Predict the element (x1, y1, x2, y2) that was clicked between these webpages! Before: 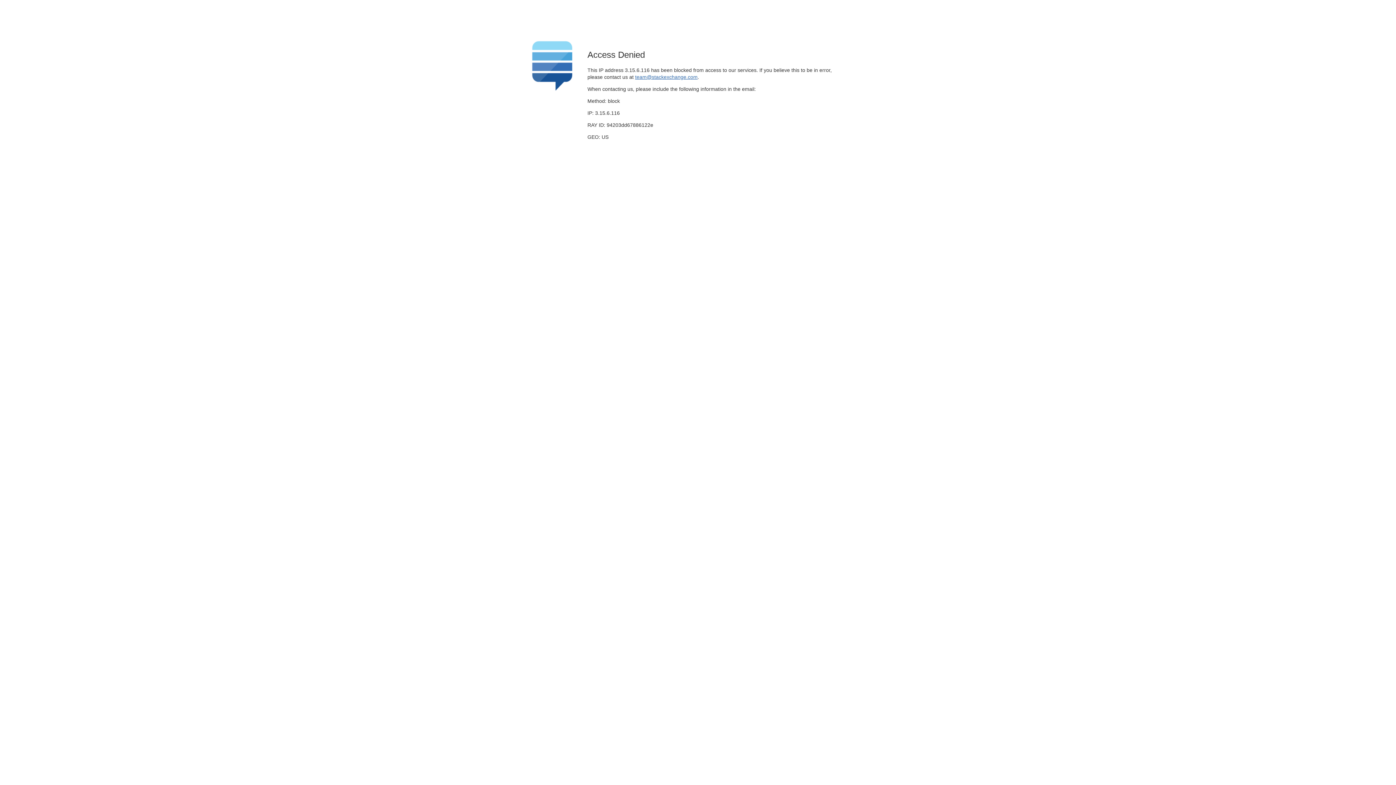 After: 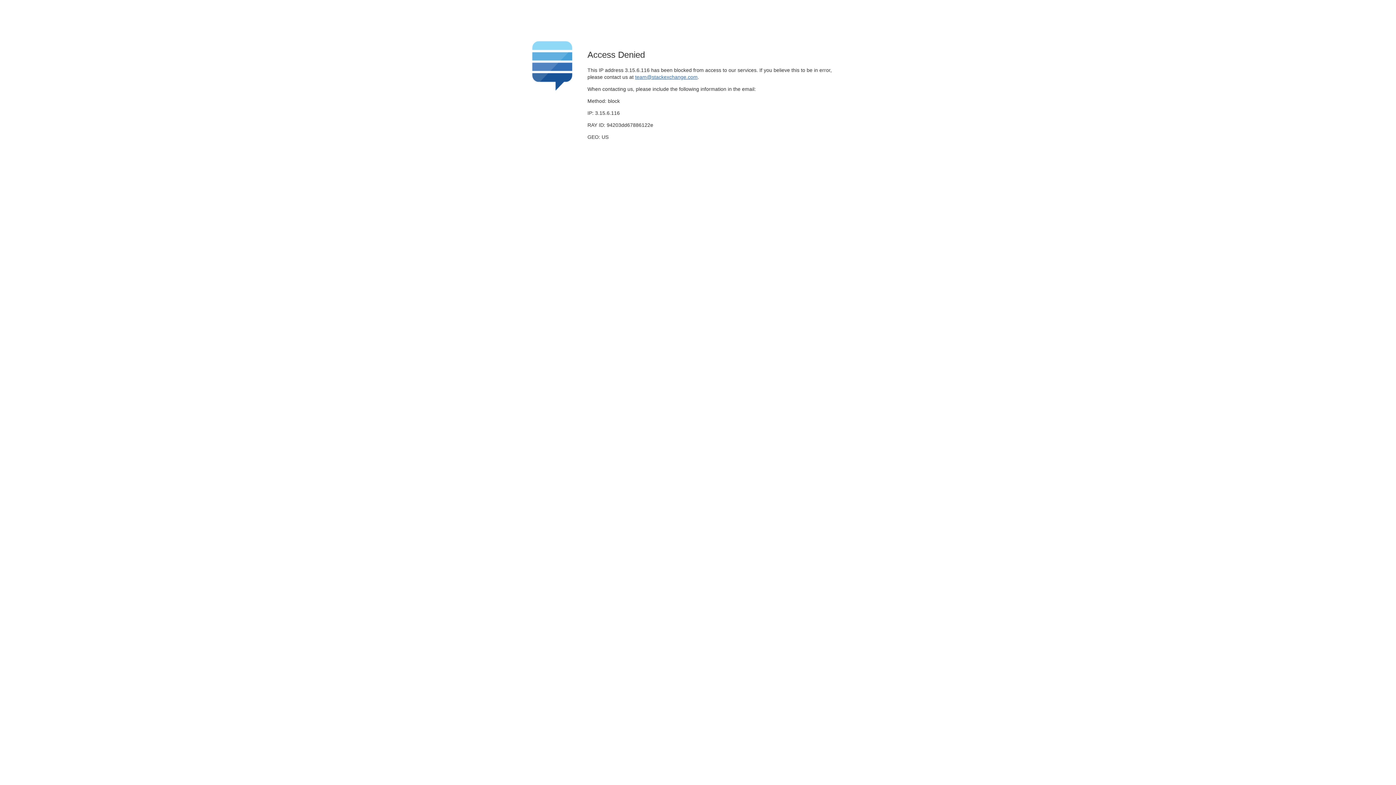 Action: bbox: (635, 74, 697, 79) label: team@stackexchange.com